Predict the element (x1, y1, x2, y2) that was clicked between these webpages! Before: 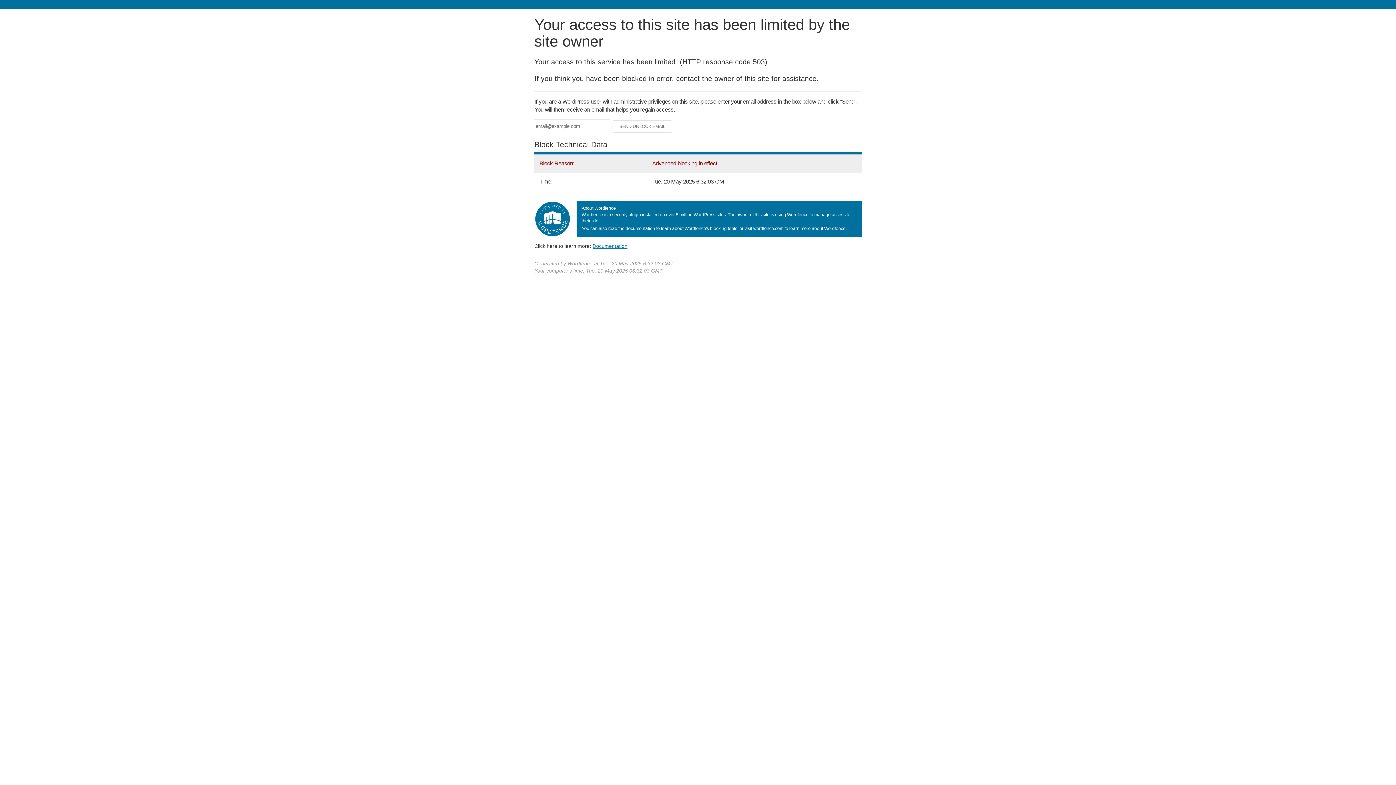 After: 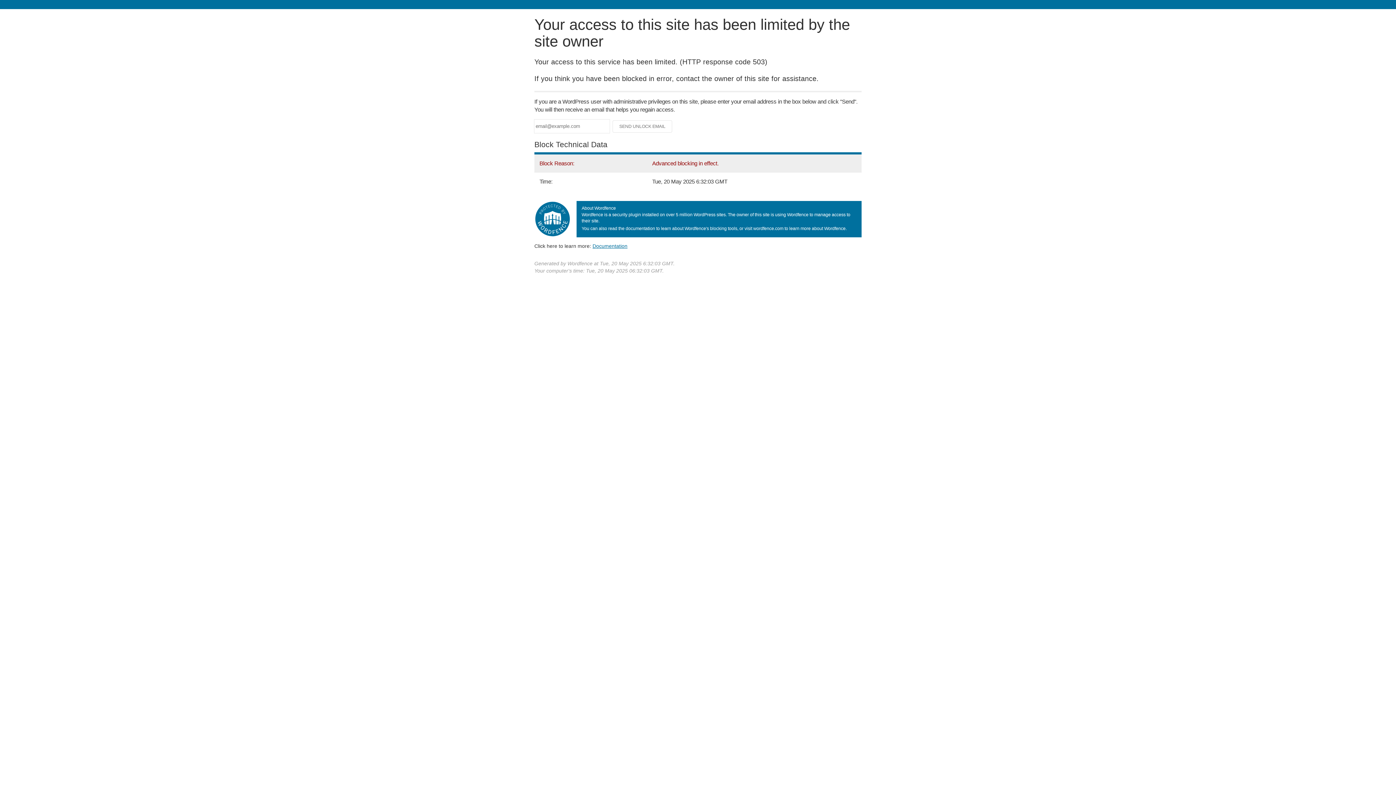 Action: bbox: (592, 243, 627, 248) label: Documentation